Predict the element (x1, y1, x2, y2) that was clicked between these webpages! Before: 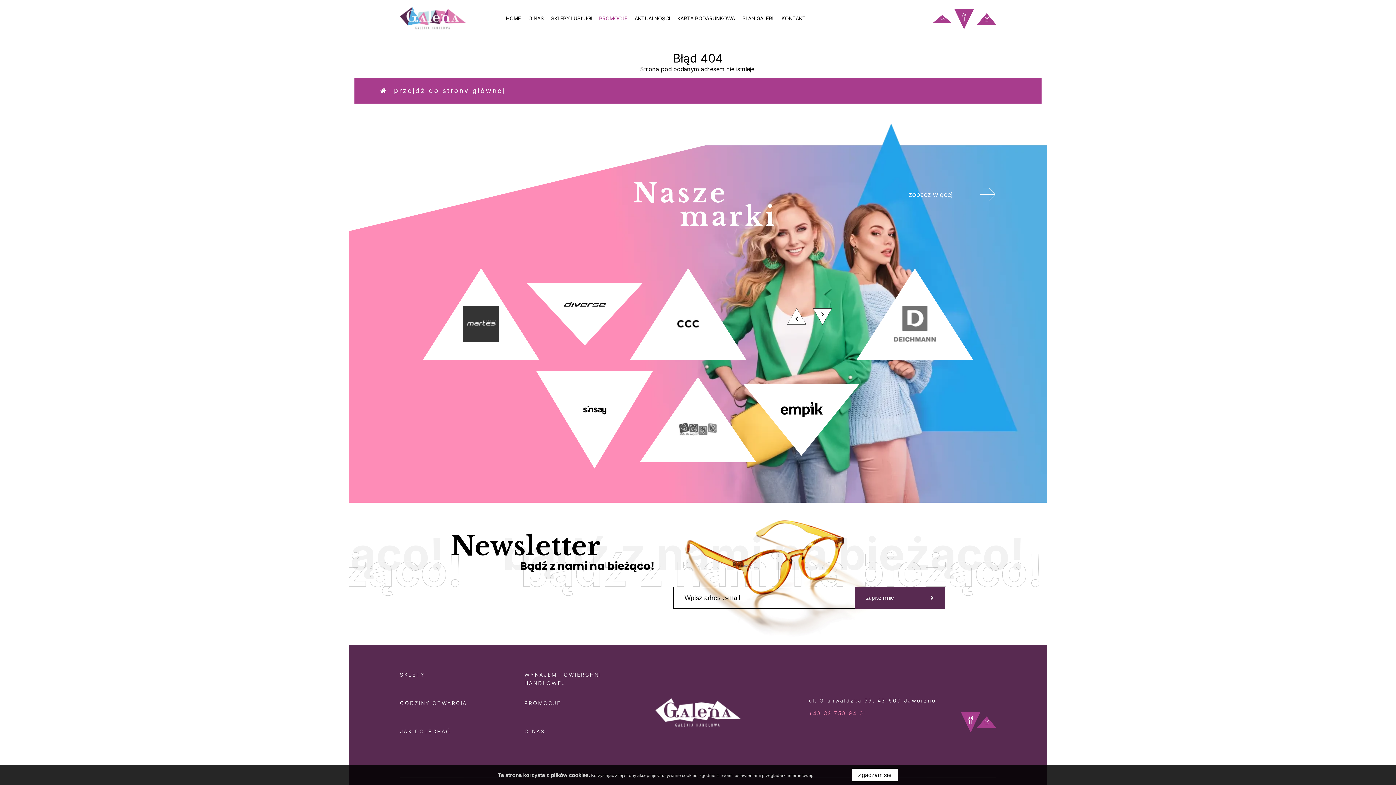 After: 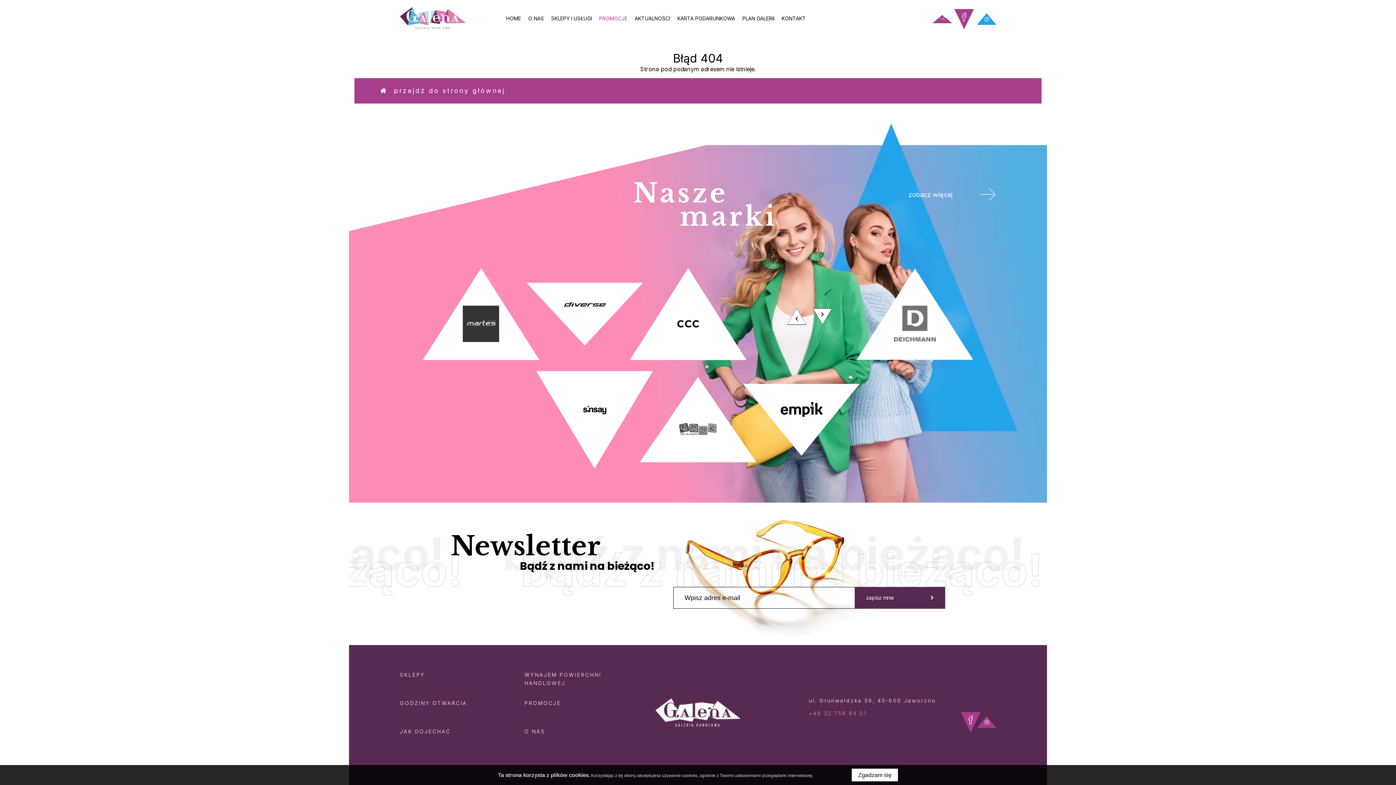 Action: bbox: (977, 13, 996, 24)